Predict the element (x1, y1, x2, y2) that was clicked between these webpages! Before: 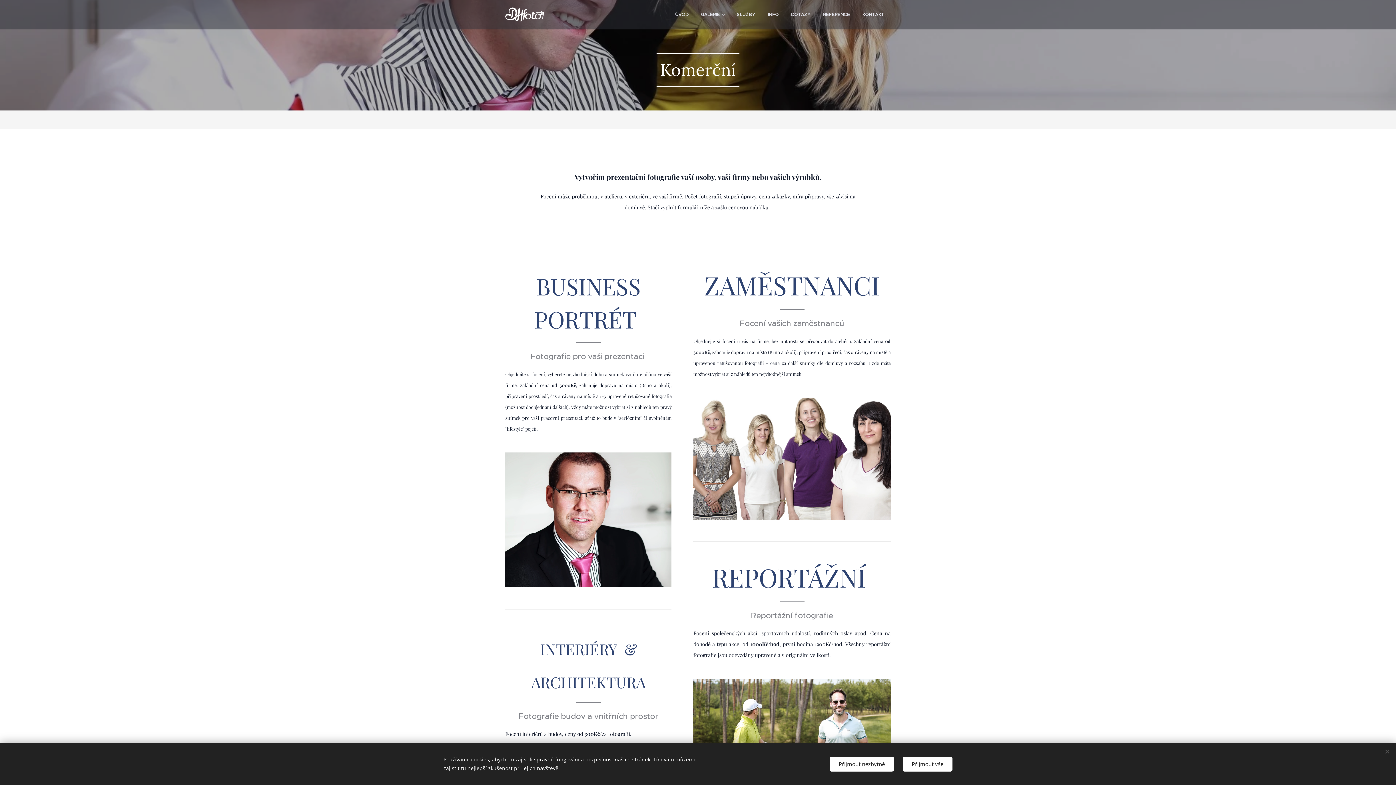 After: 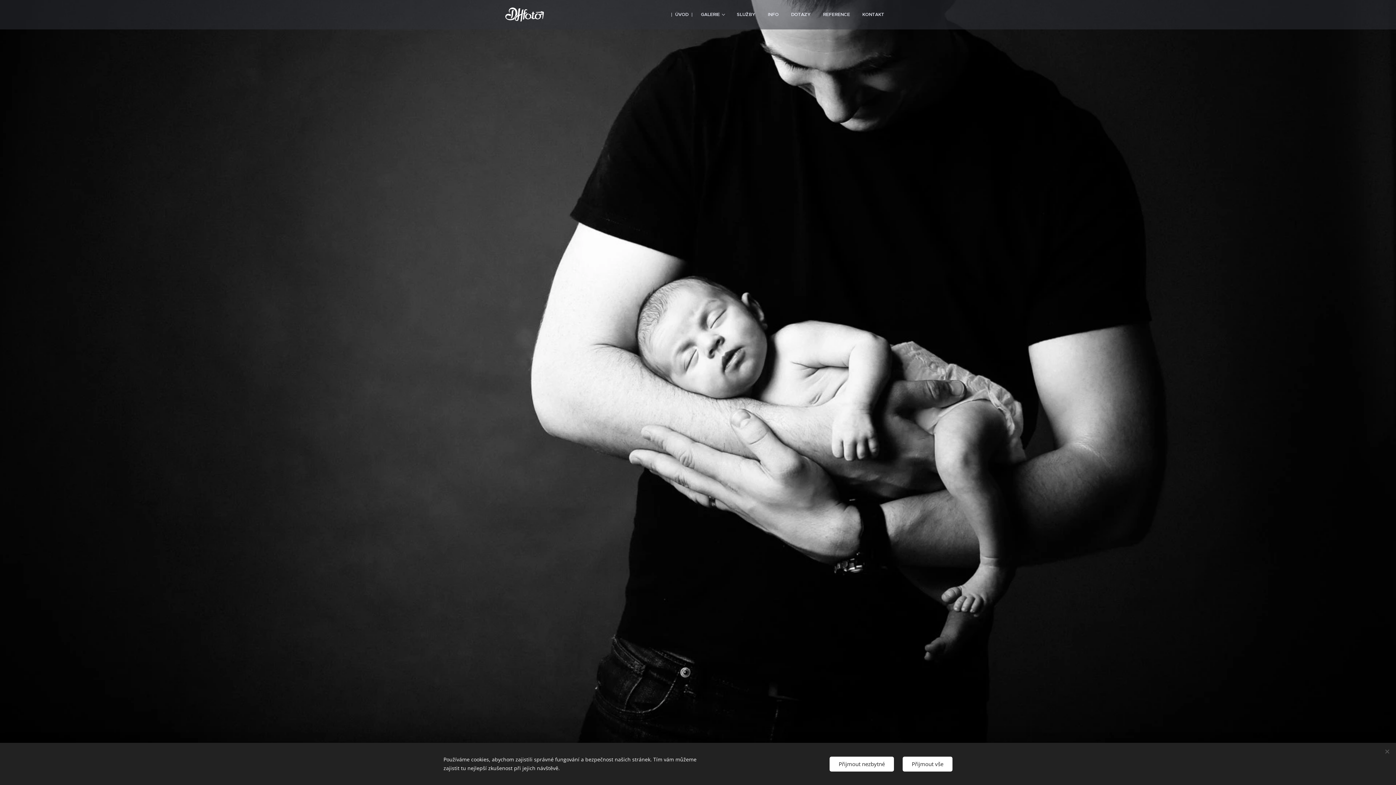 Action: label: 	 bbox: (505, 4, 548, 25)